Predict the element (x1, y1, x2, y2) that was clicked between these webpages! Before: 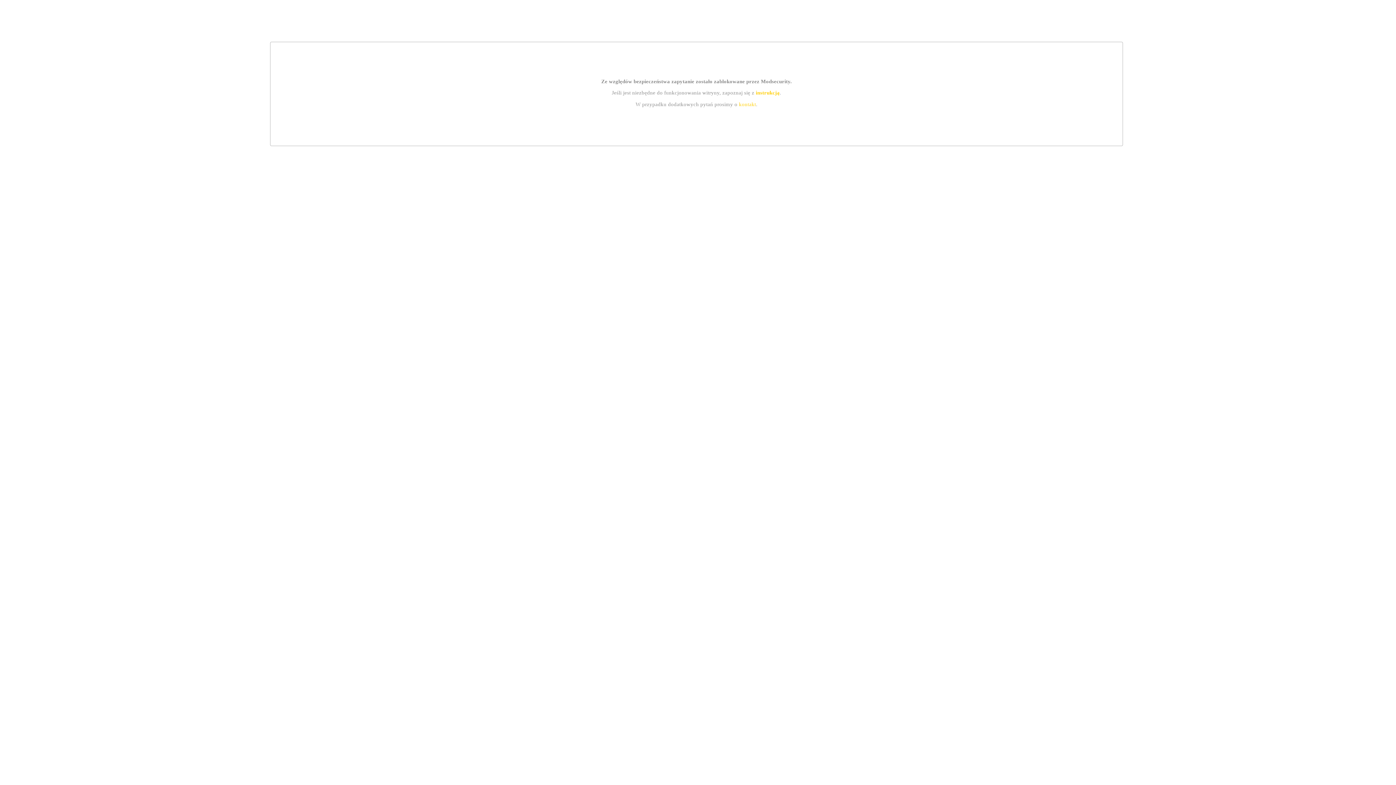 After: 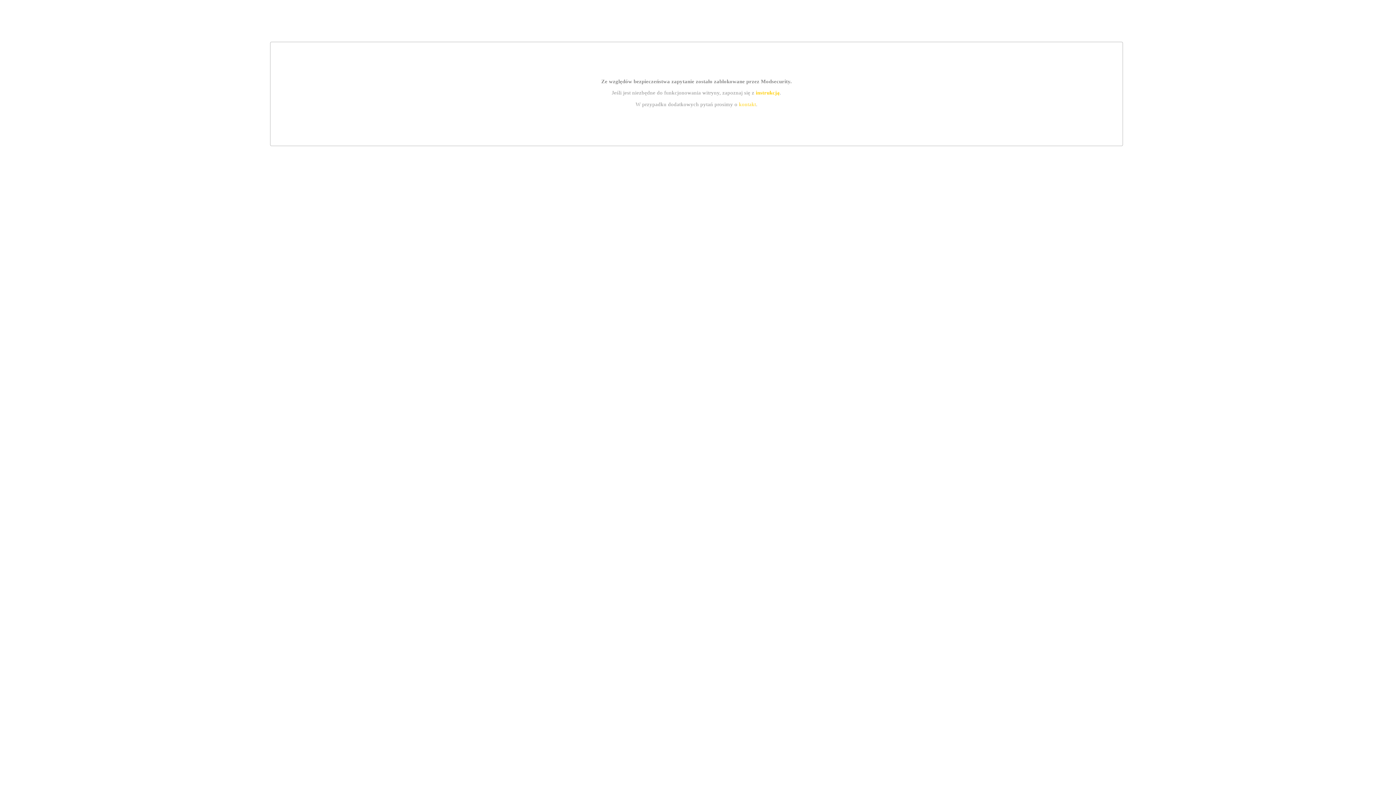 Action: label: instrukcją bbox: (755, 89, 779, 95)